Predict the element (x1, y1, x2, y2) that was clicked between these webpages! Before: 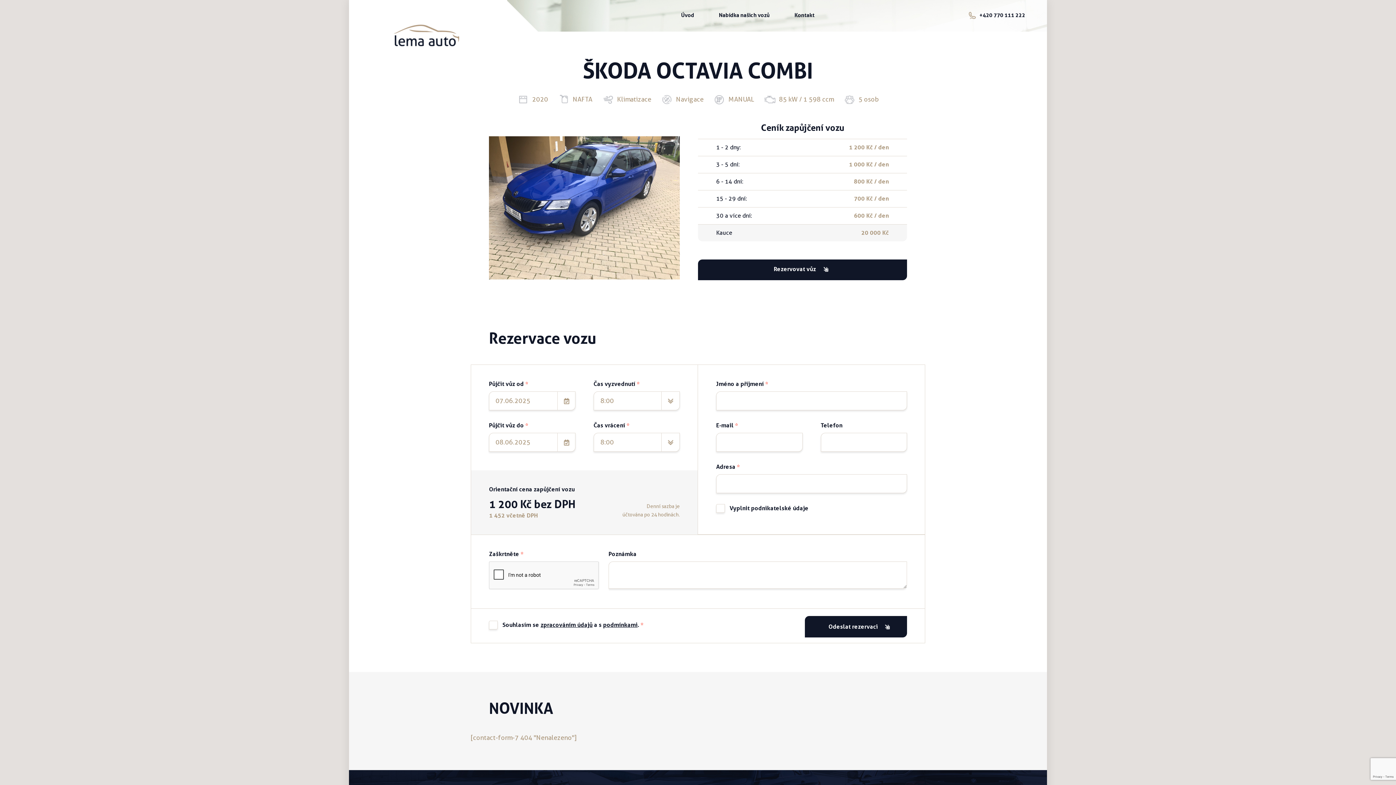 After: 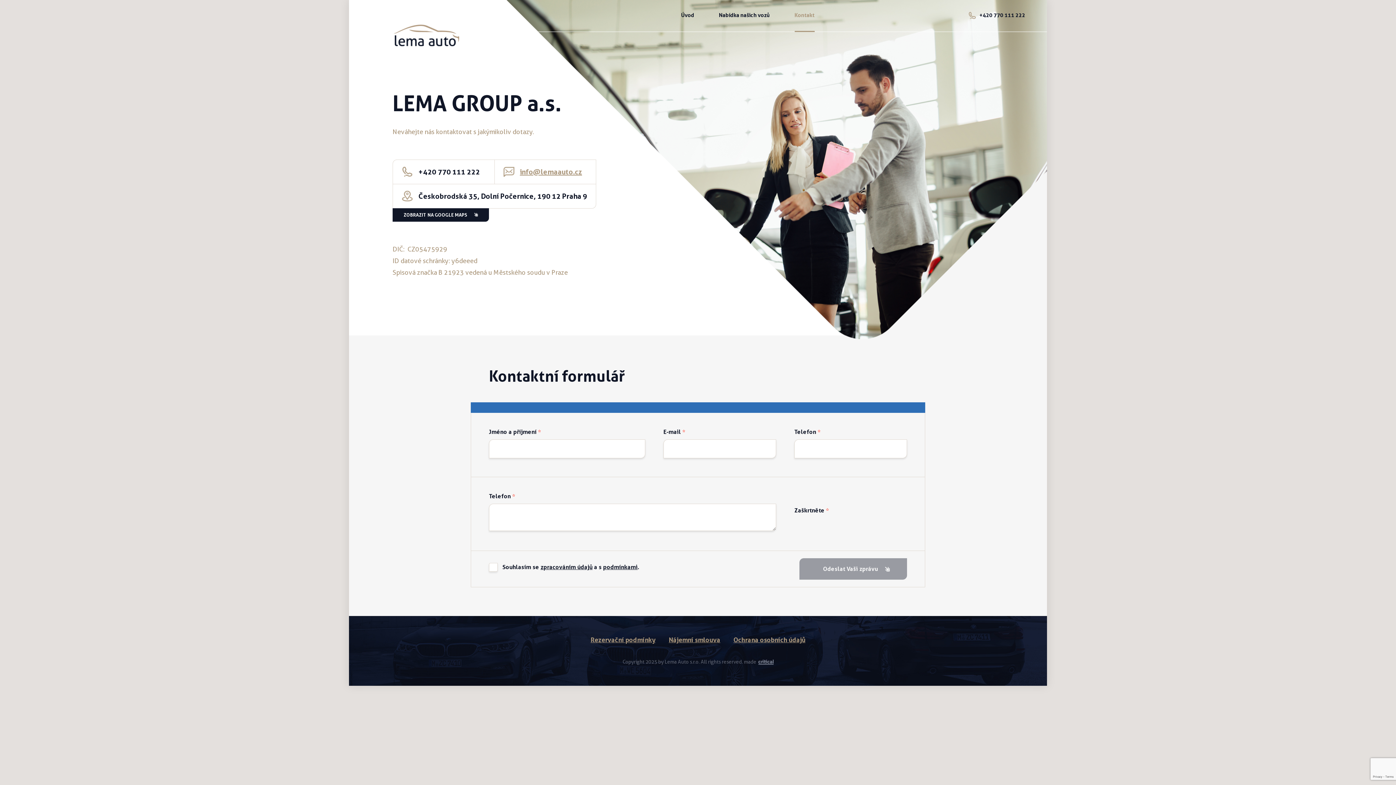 Action: label: Kontakt bbox: (782, 0, 814, 31)